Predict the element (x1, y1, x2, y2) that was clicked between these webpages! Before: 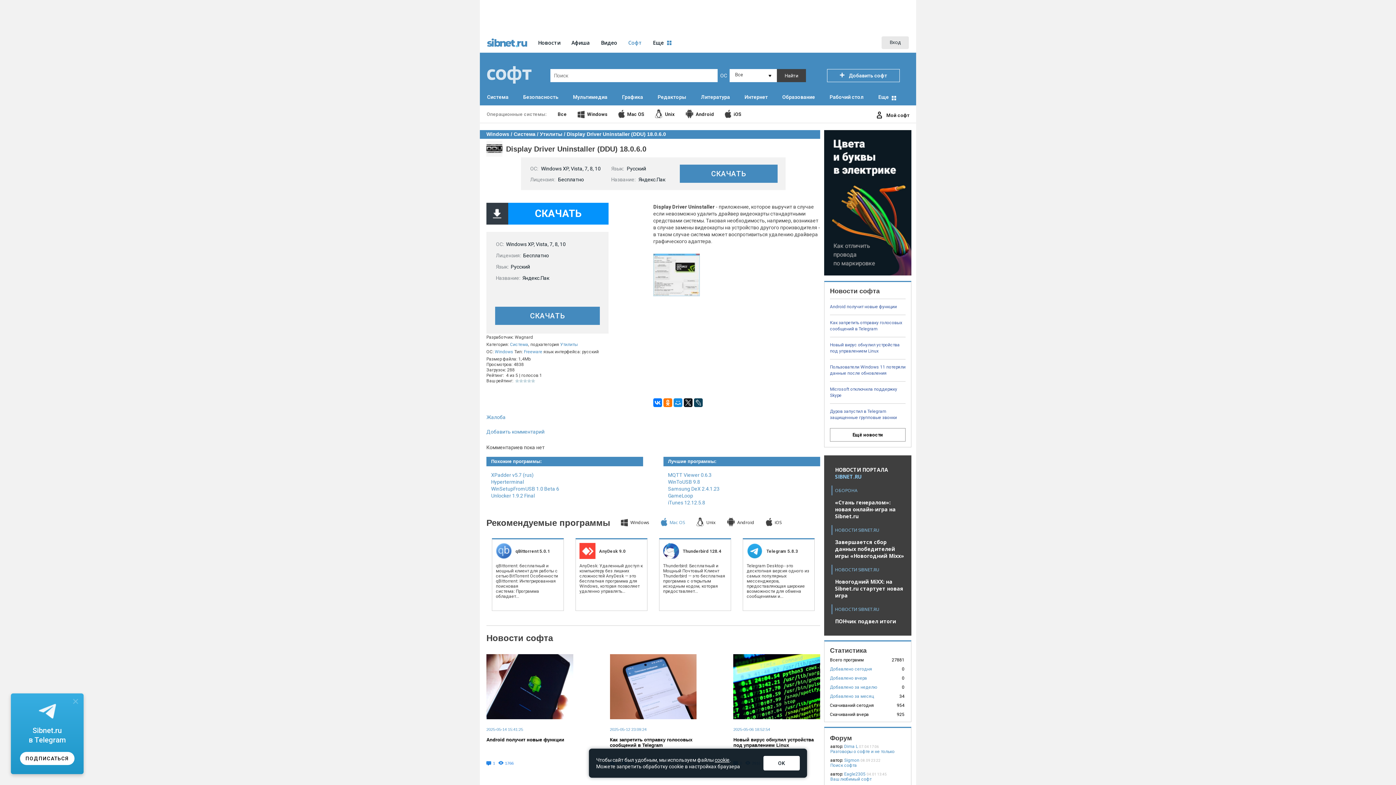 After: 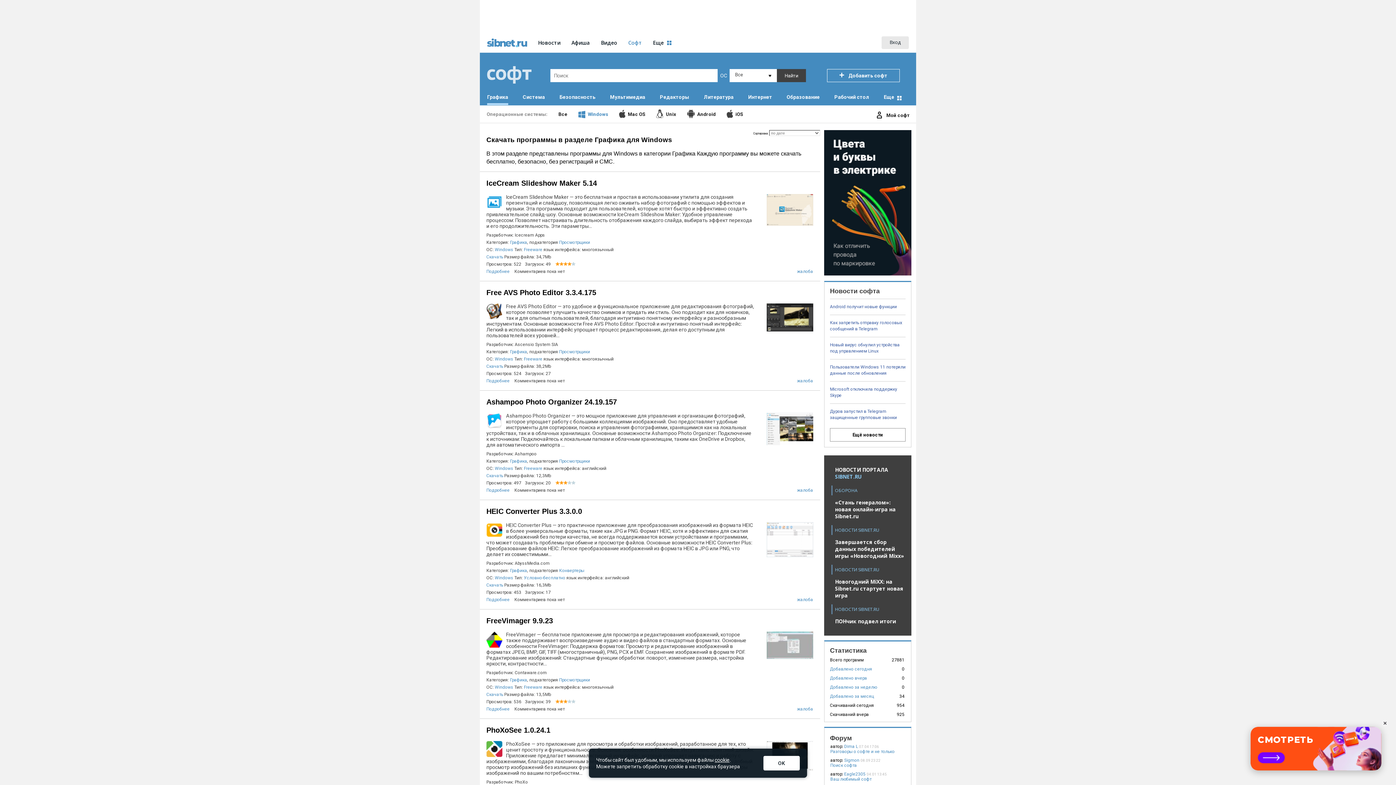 Action: bbox: (614, 88, 650, 110) label: Графика